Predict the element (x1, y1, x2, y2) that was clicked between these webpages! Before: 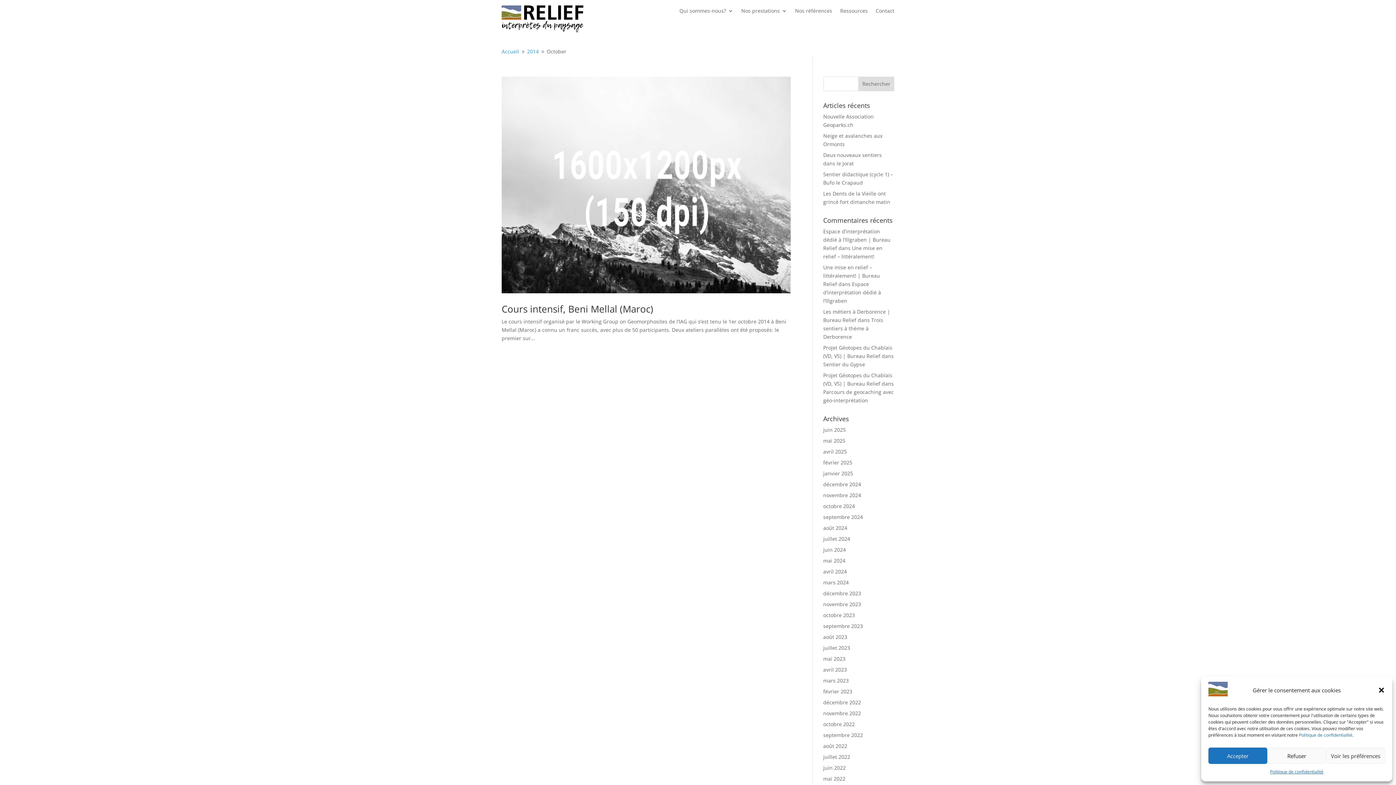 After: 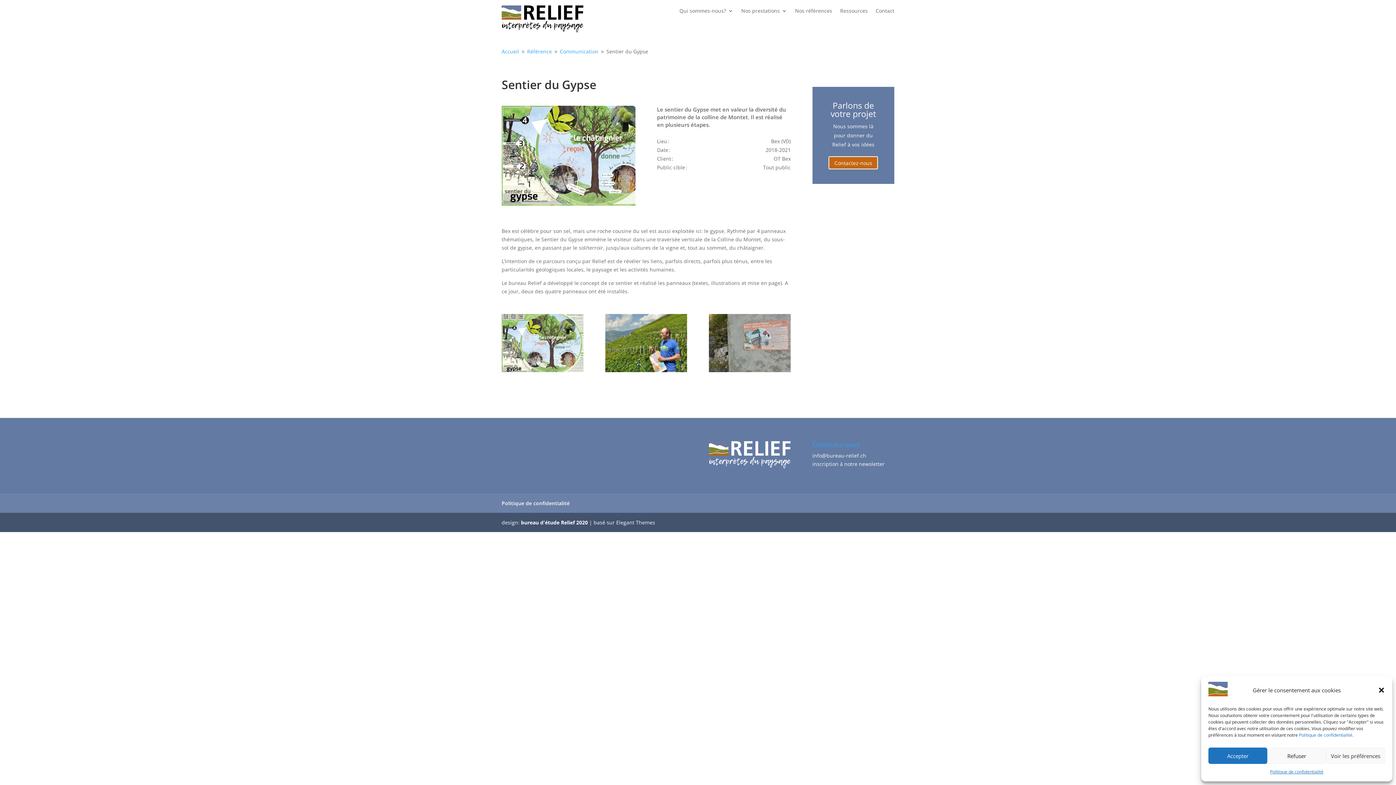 Action: bbox: (823, 360, 865, 367) label: Sentier du Gypse